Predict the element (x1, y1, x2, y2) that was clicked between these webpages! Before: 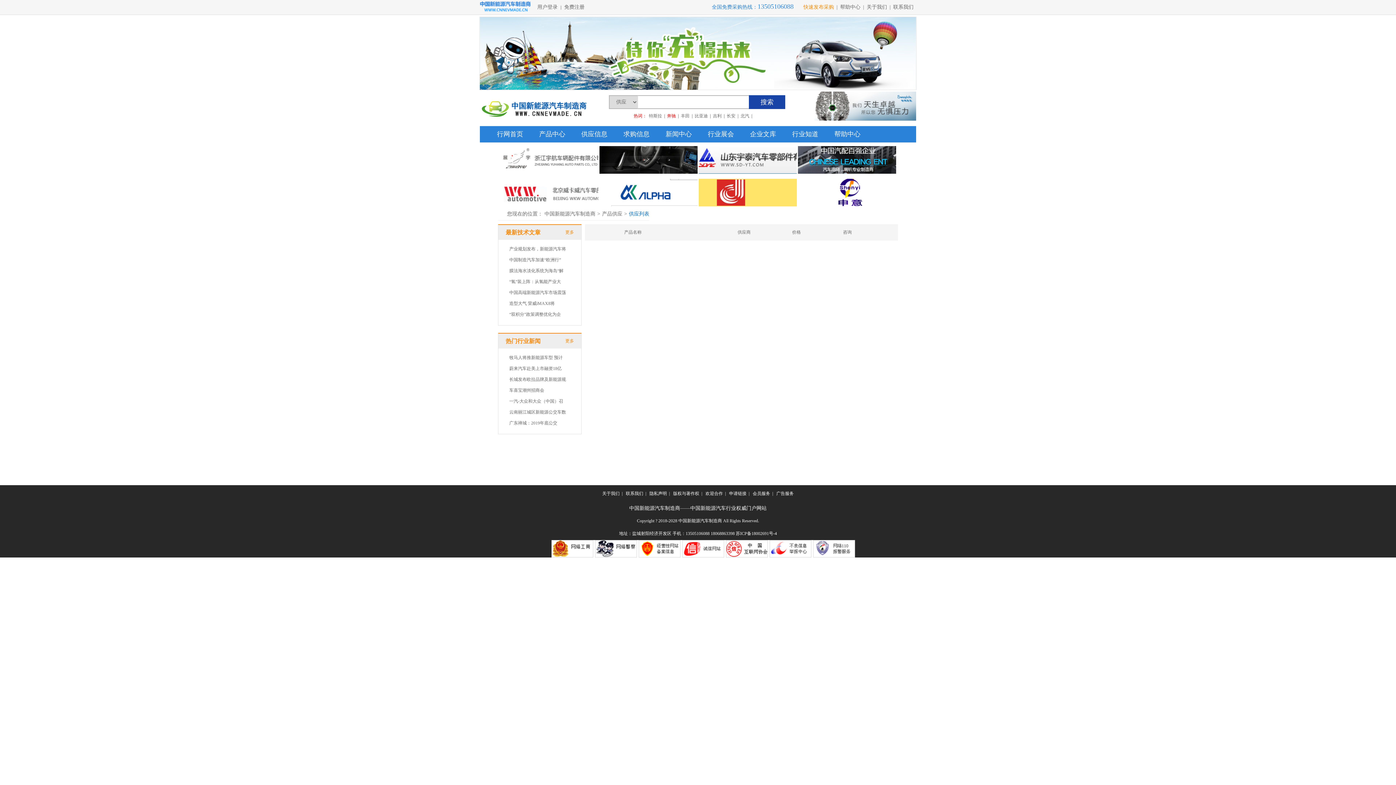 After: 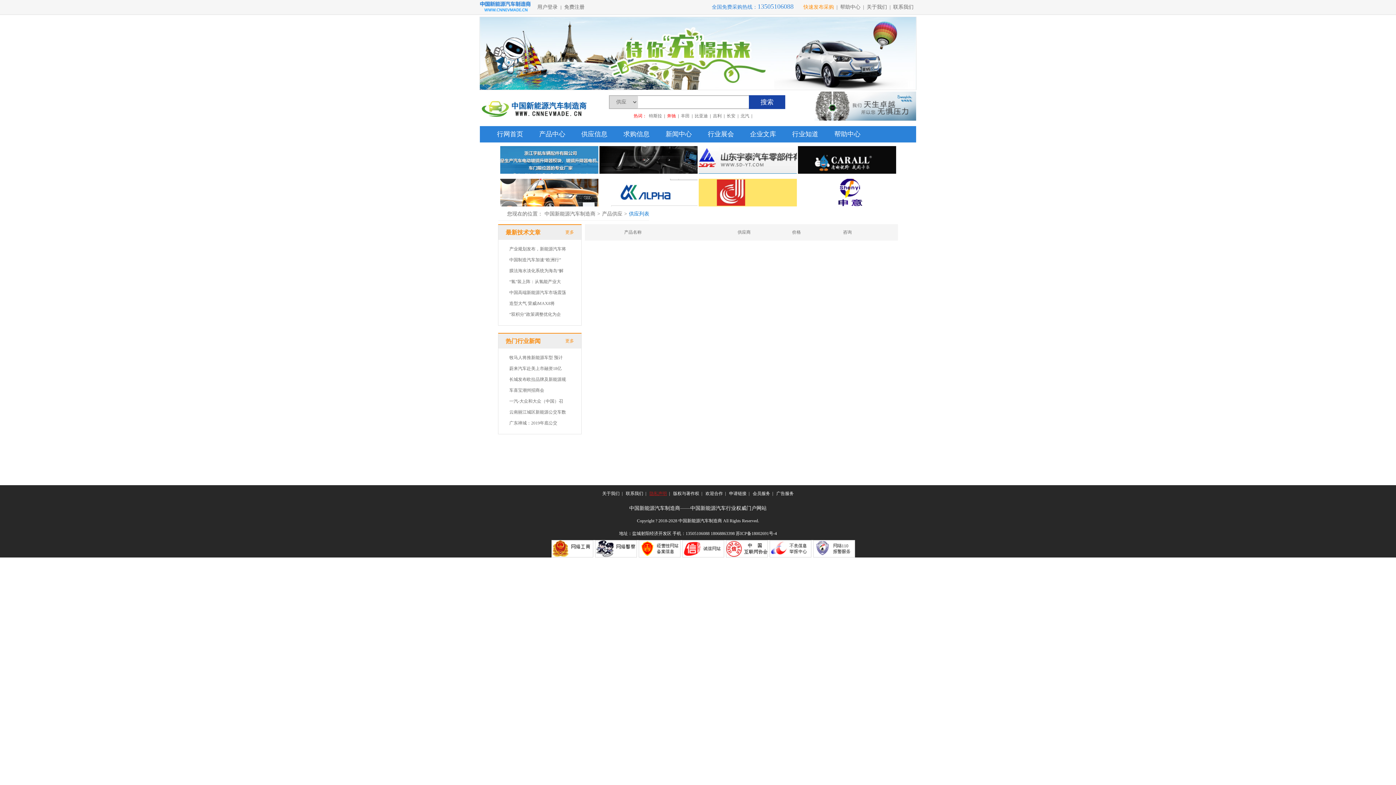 Action: bbox: (649, 491, 667, 496) label: 隐私声明